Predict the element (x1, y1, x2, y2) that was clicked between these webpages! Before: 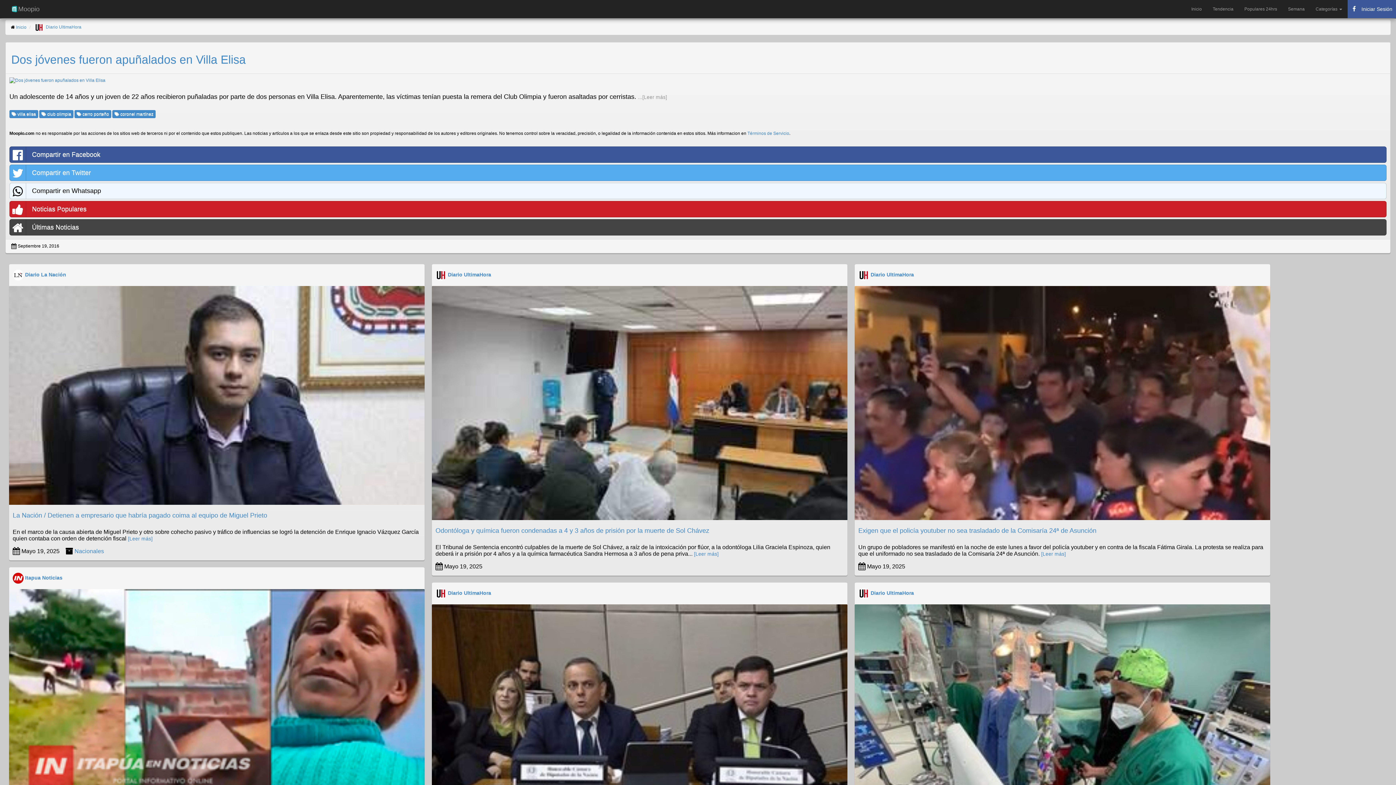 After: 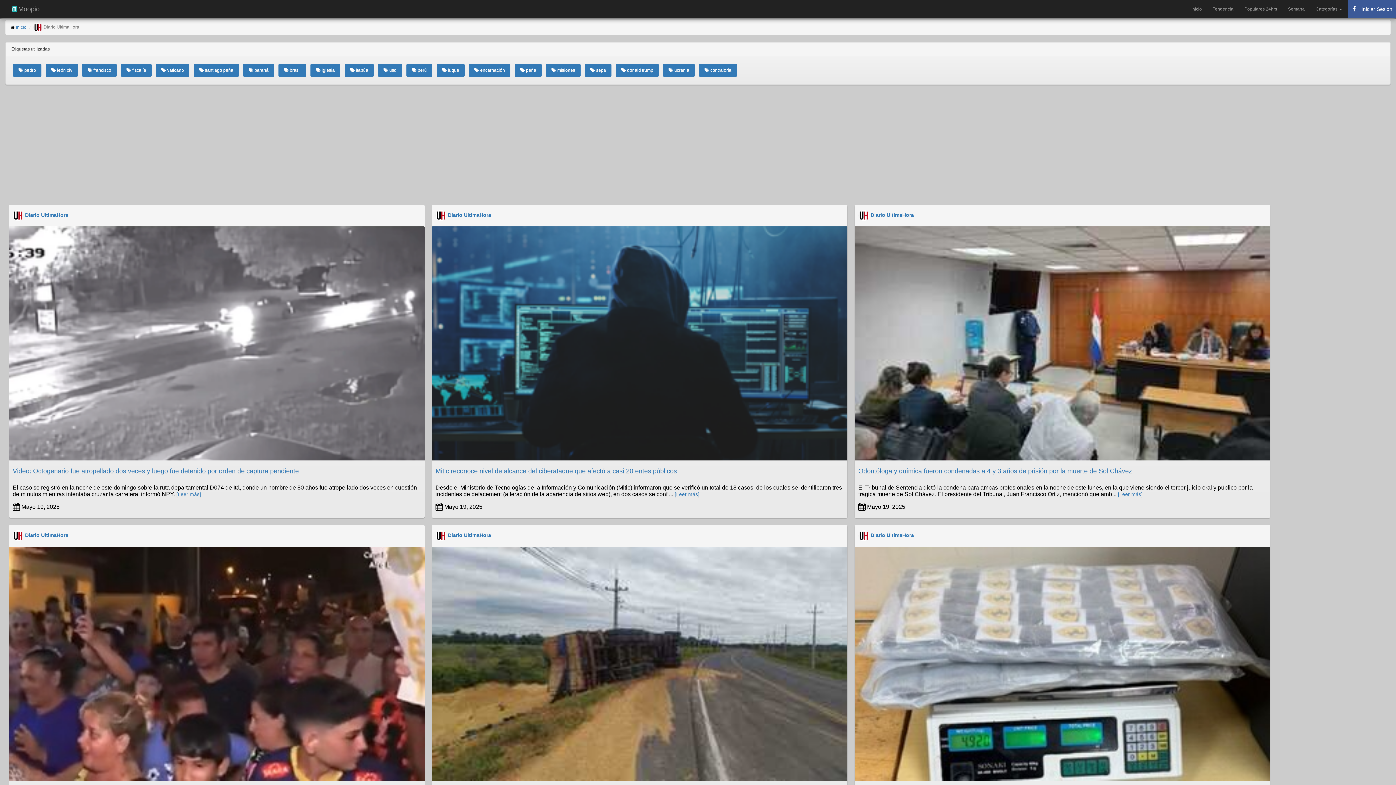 Action: label: Diario UltimaHora bbox: (448, 271, 491, 277)